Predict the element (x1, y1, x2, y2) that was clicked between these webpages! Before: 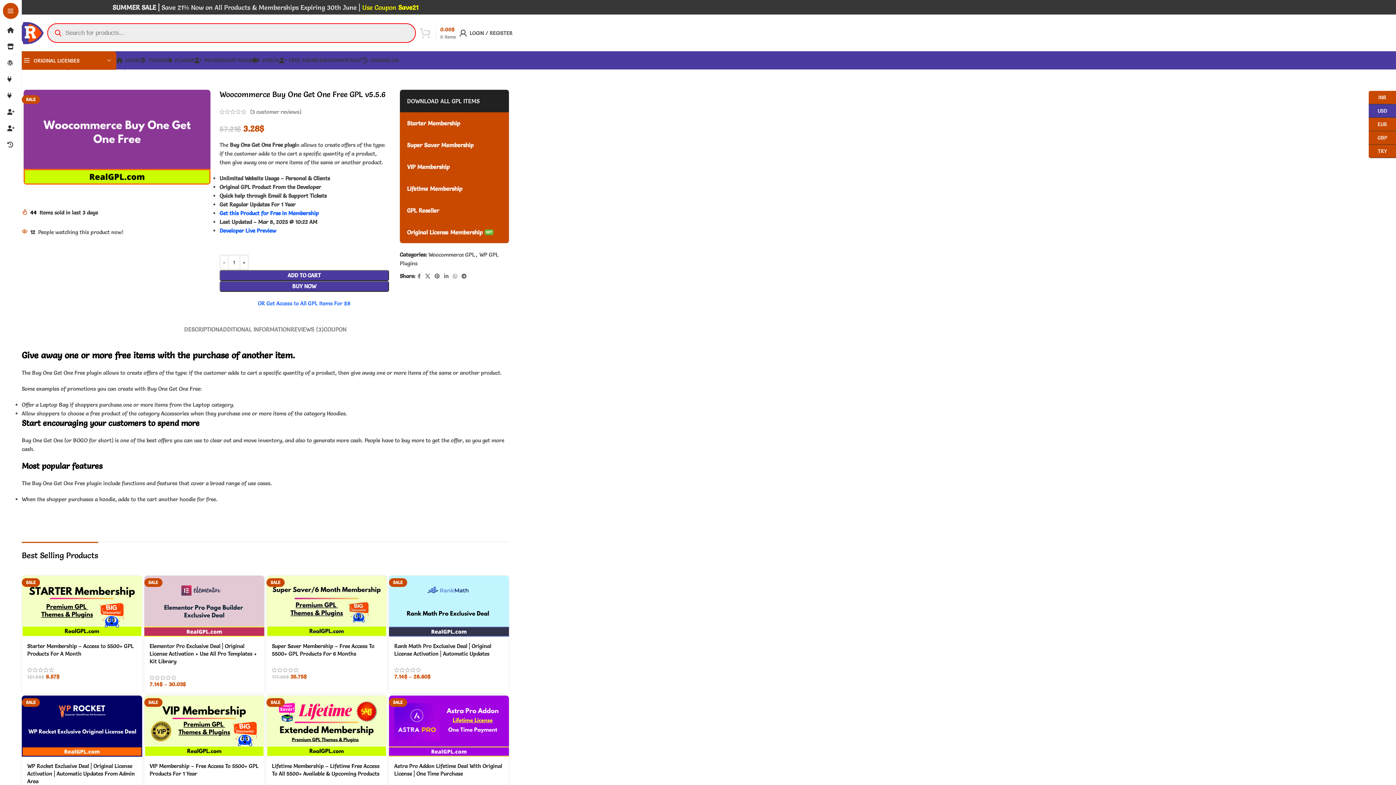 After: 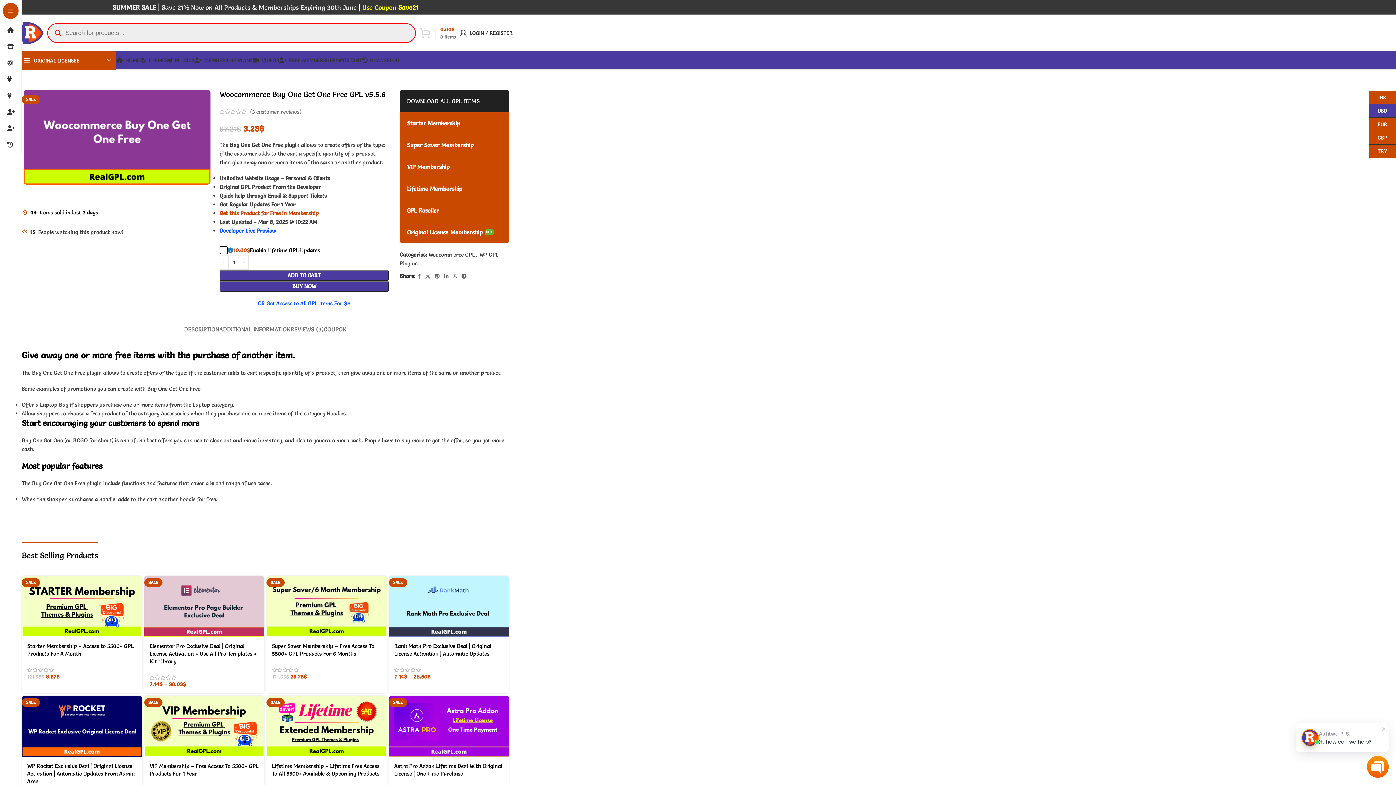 Action: label: Get this Product for Free in Membership bbox: (219, 209, 318, 216)